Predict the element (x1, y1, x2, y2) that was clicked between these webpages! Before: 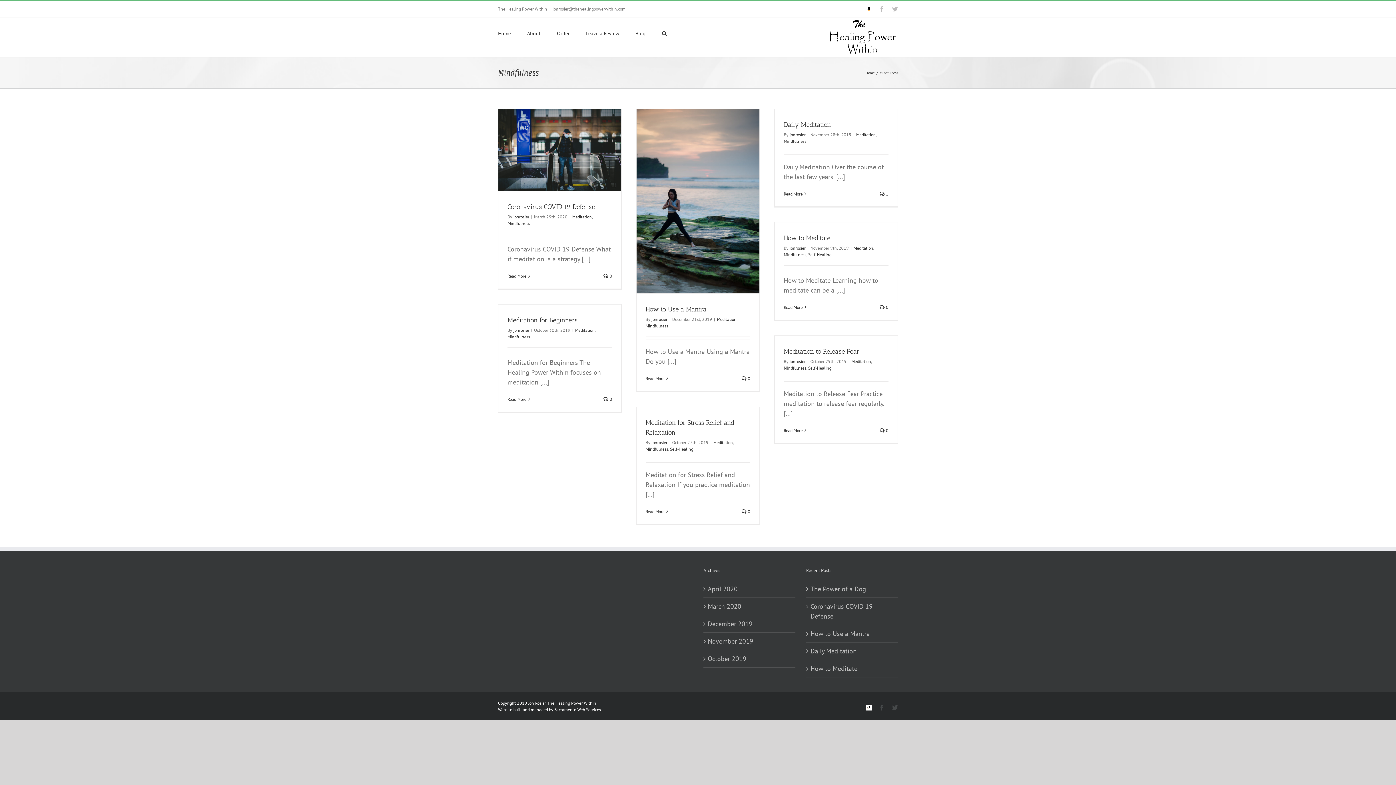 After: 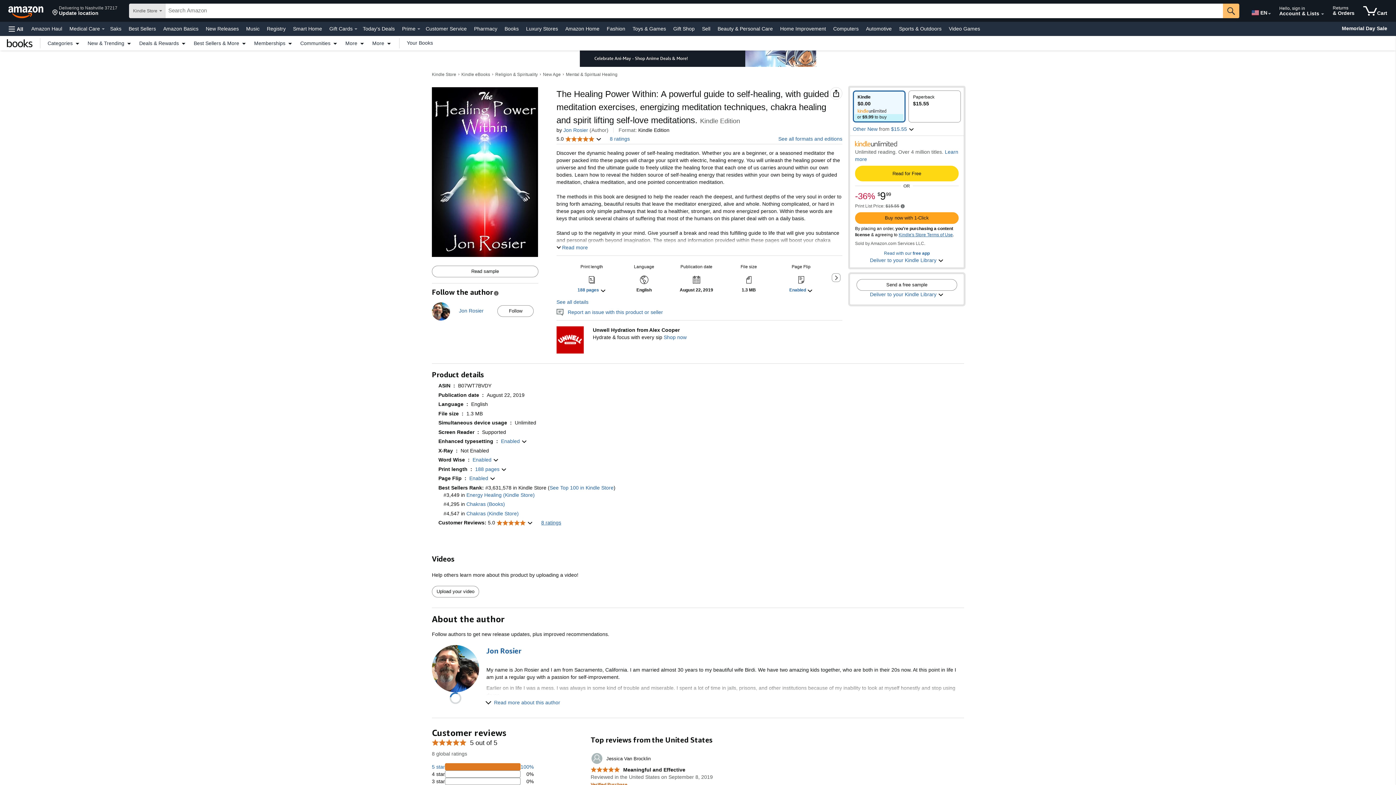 Action: bbox: (586, 17, 619, 48) label: Leave a Review